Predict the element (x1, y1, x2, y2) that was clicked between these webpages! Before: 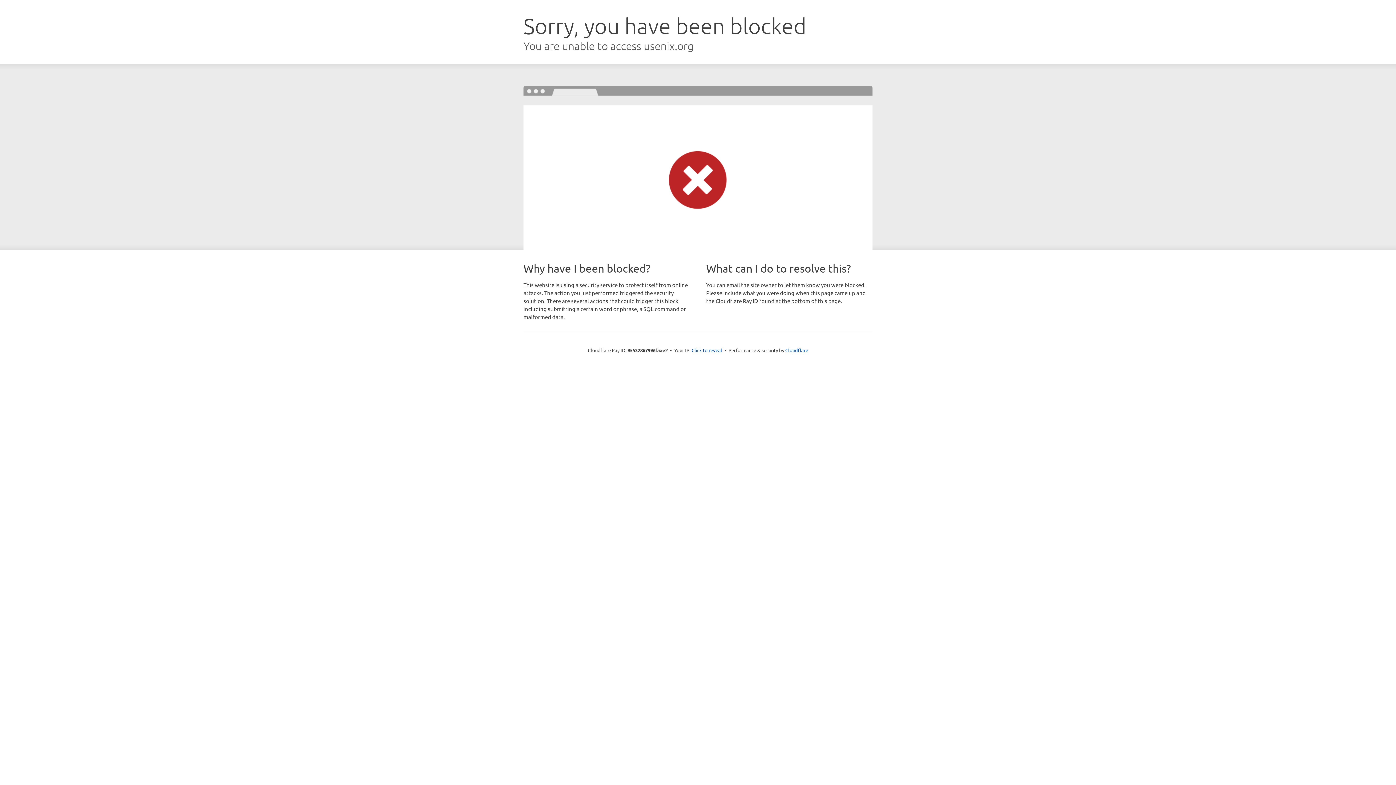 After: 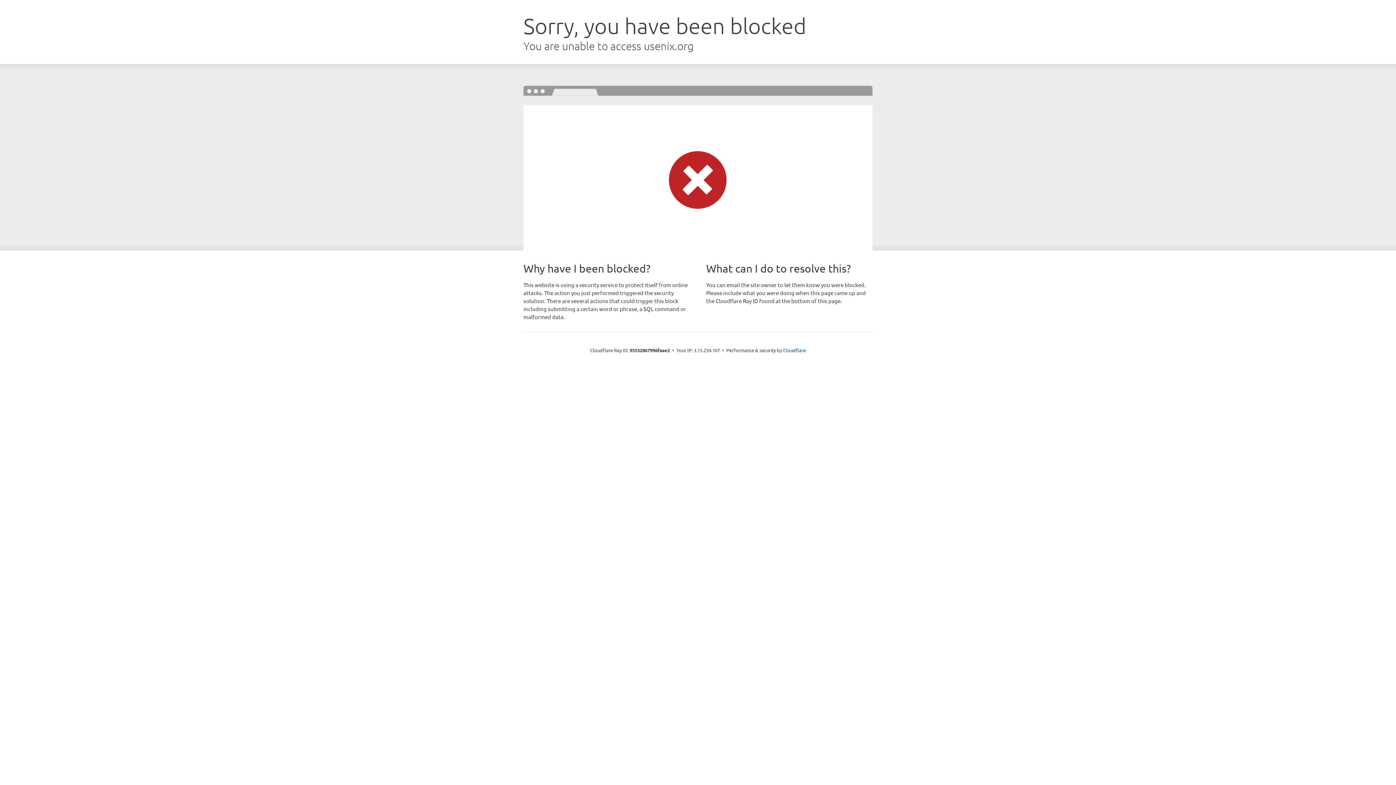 Action: label: Click to reveal bbox: (691, 346, 722, 353)